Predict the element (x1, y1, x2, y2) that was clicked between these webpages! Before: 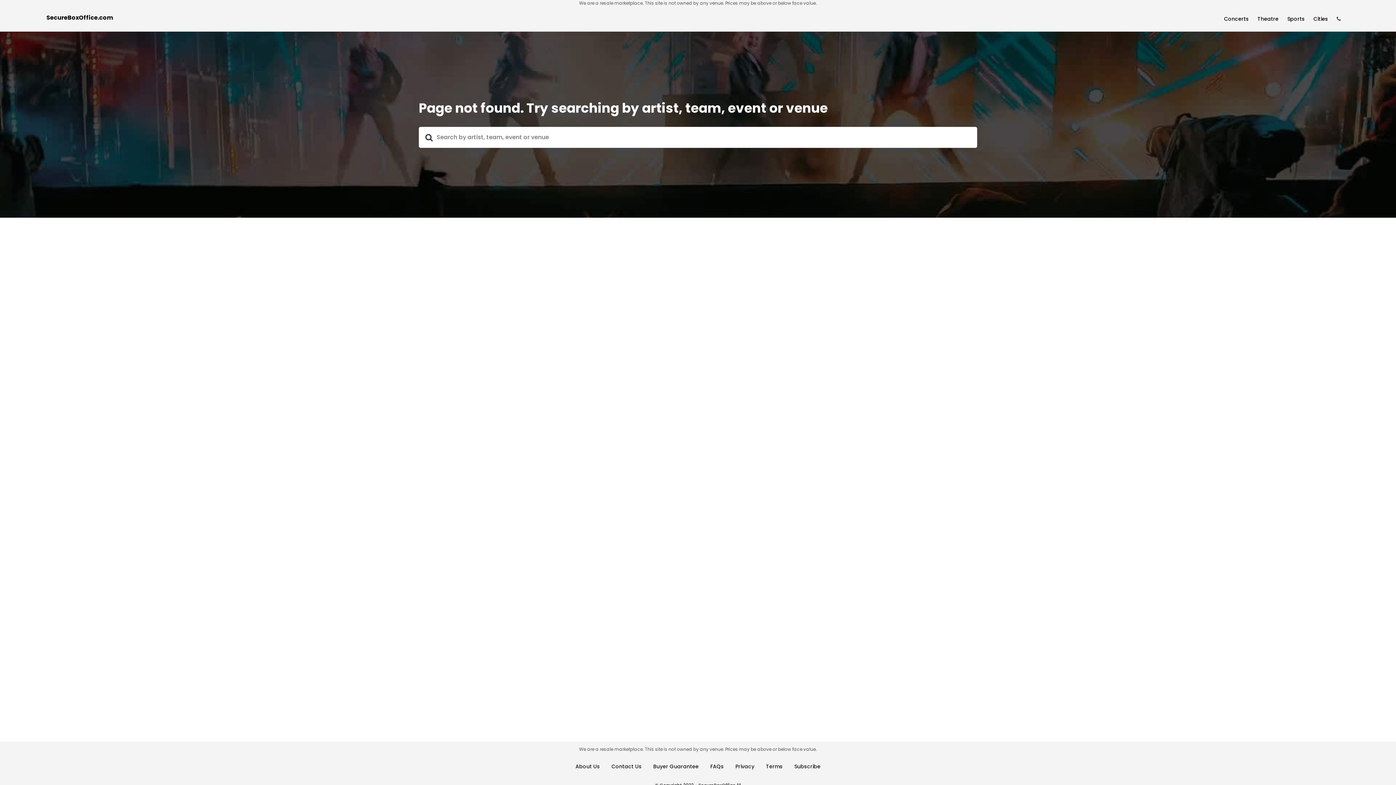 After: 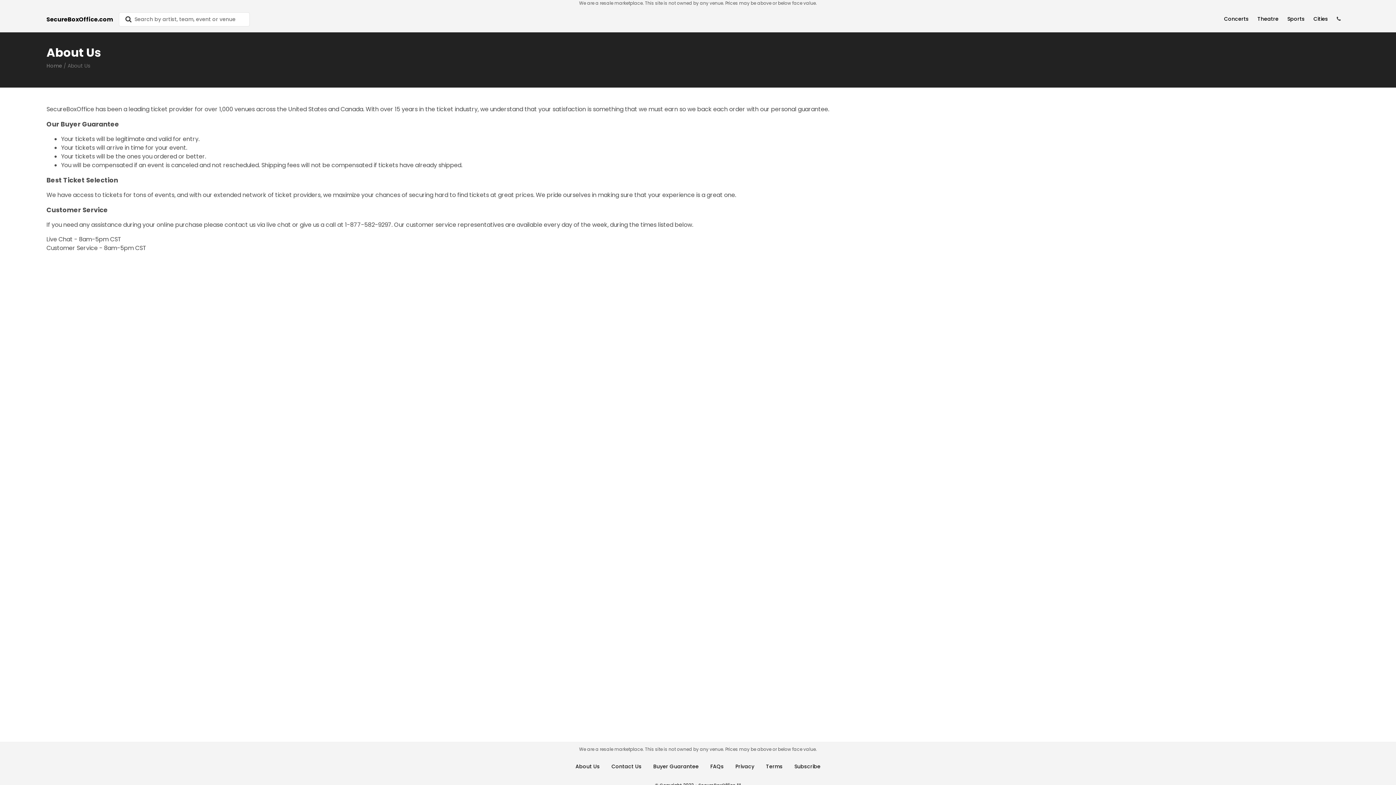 Action: bbox: (575, 763, 600, 770) label: About Us